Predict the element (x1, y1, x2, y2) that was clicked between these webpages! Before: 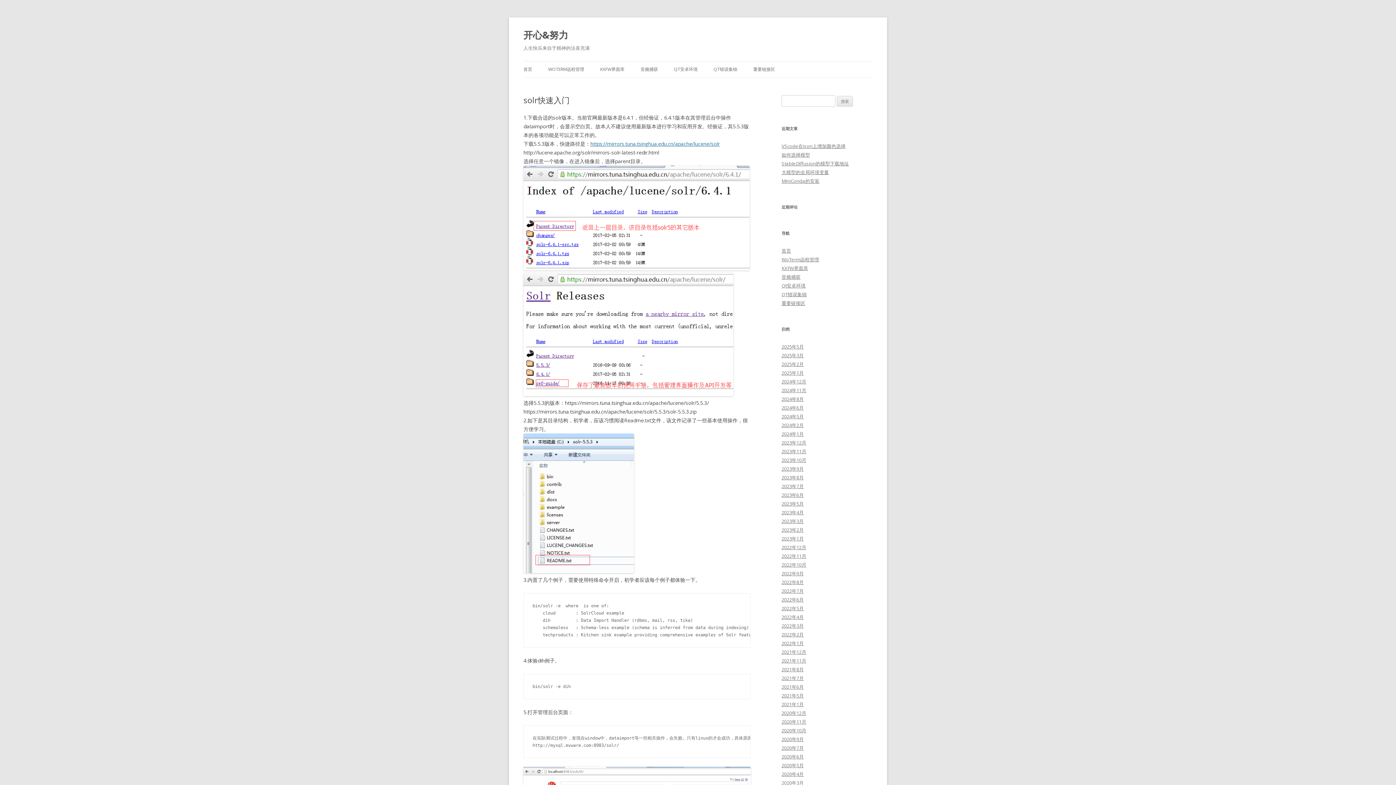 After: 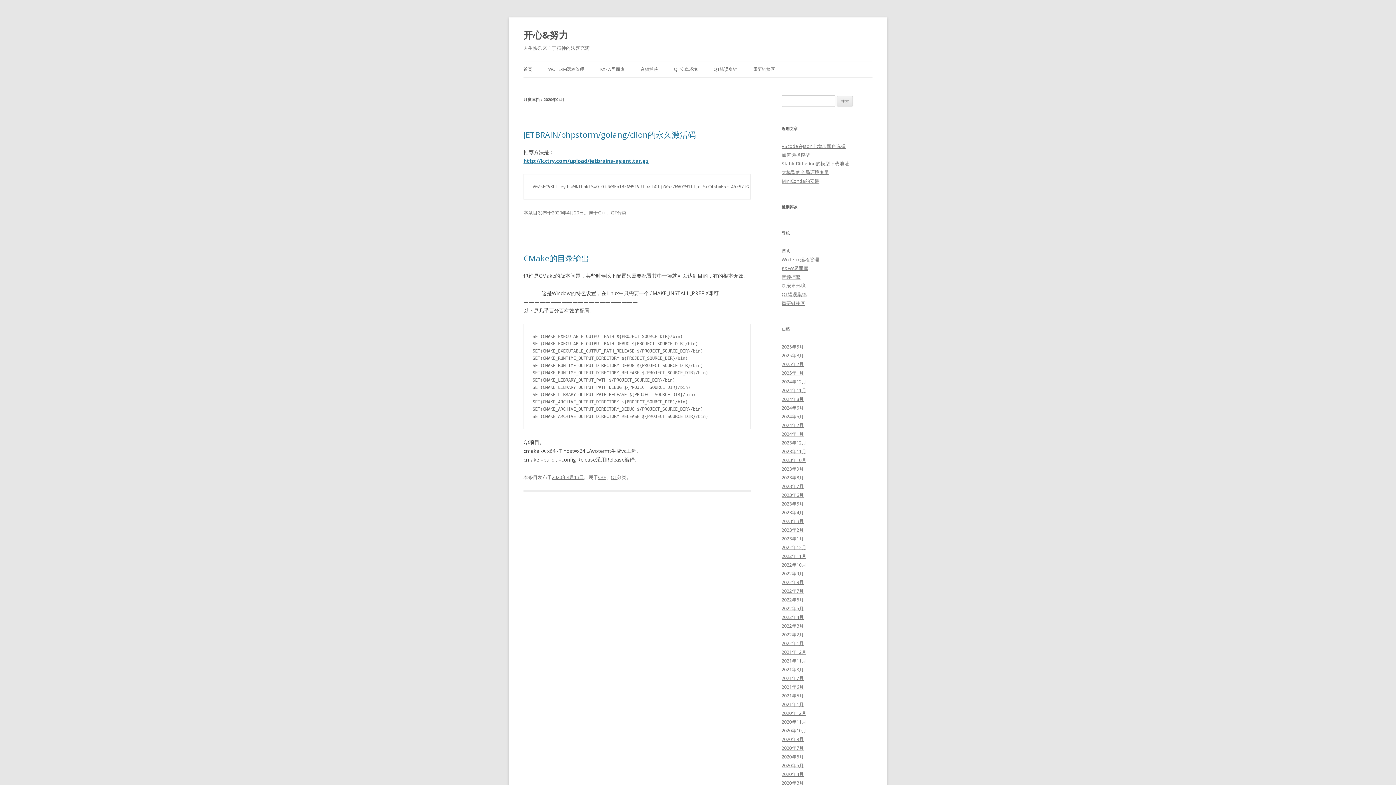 Action: label: 2020年4月 bbox: (781, 771, 804, 777)